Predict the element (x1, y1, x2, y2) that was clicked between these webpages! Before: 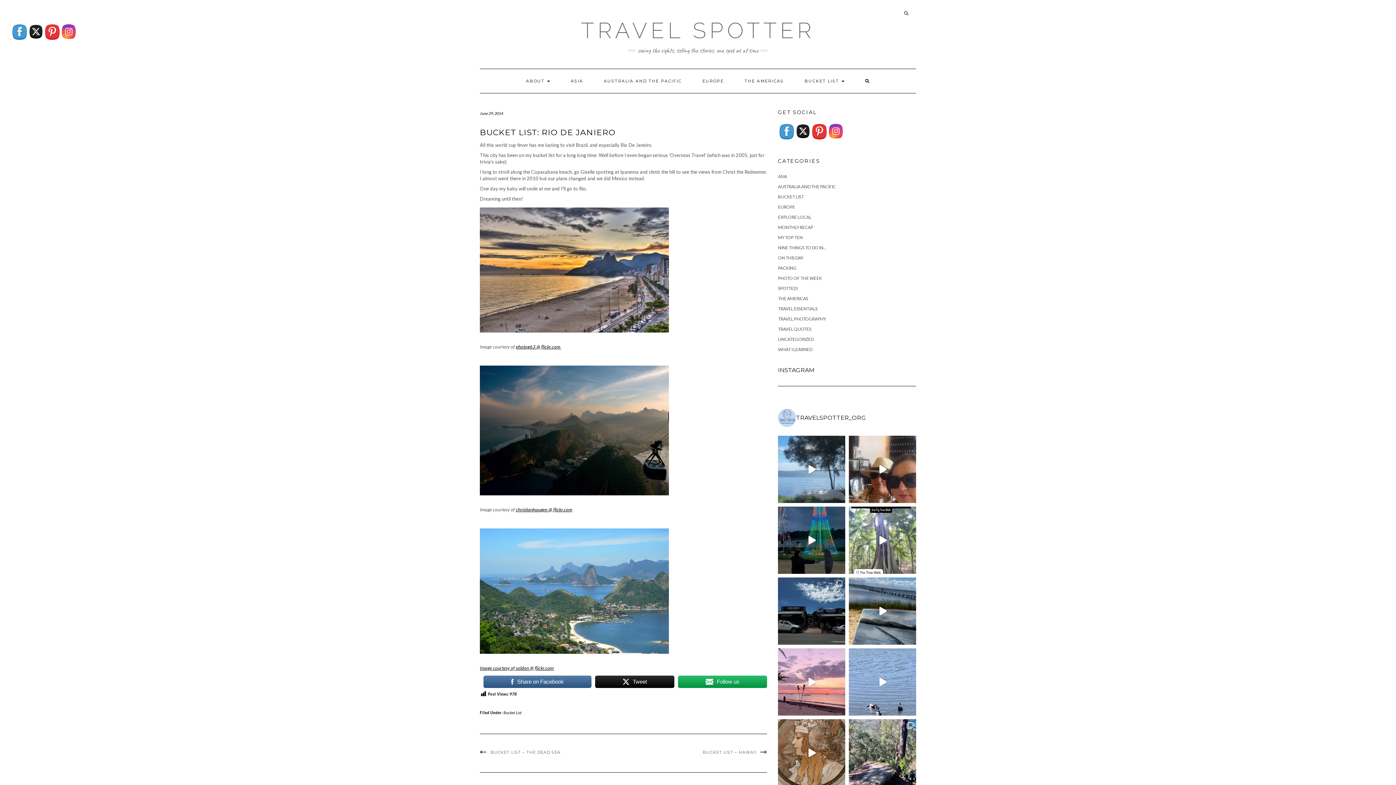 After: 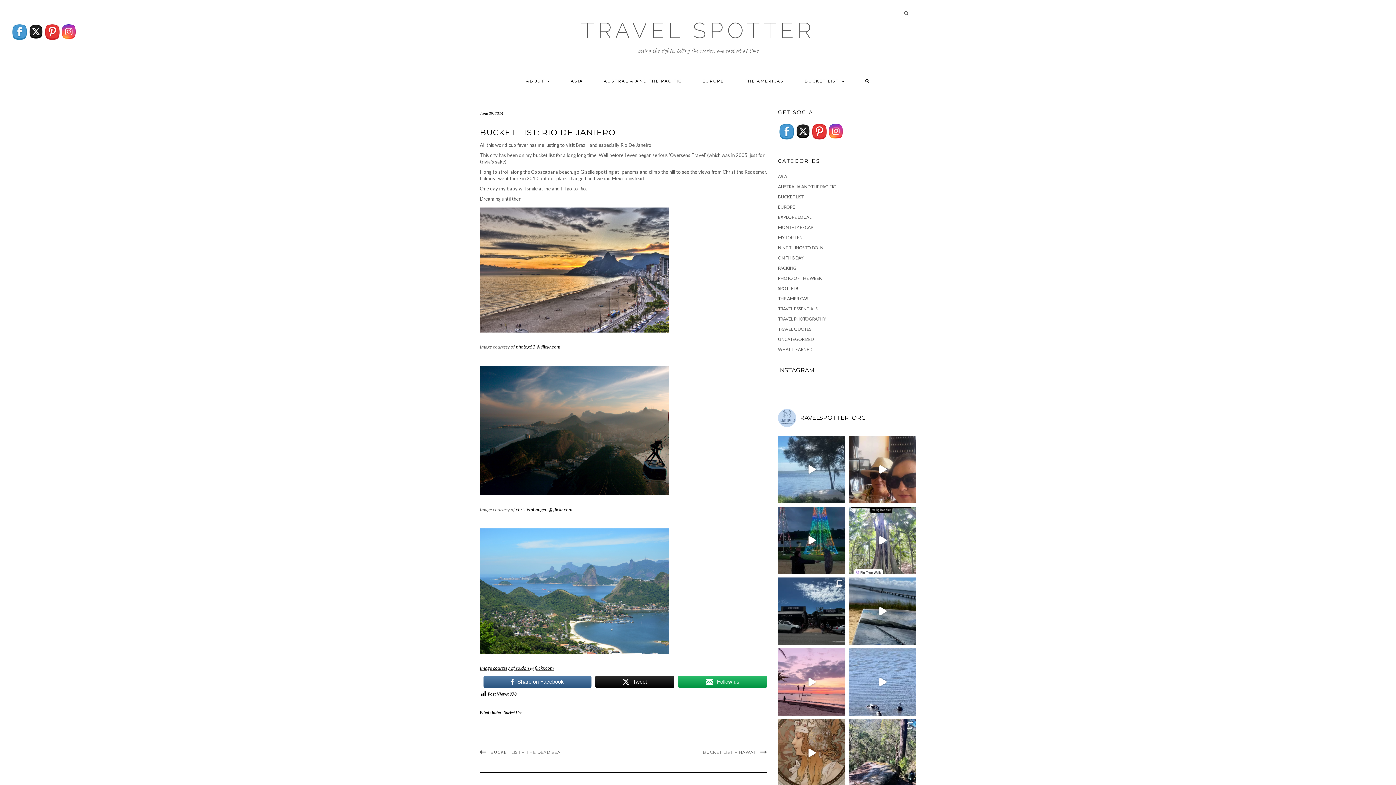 Action: label: Tweet bbox: (595, 675, 674, 688)